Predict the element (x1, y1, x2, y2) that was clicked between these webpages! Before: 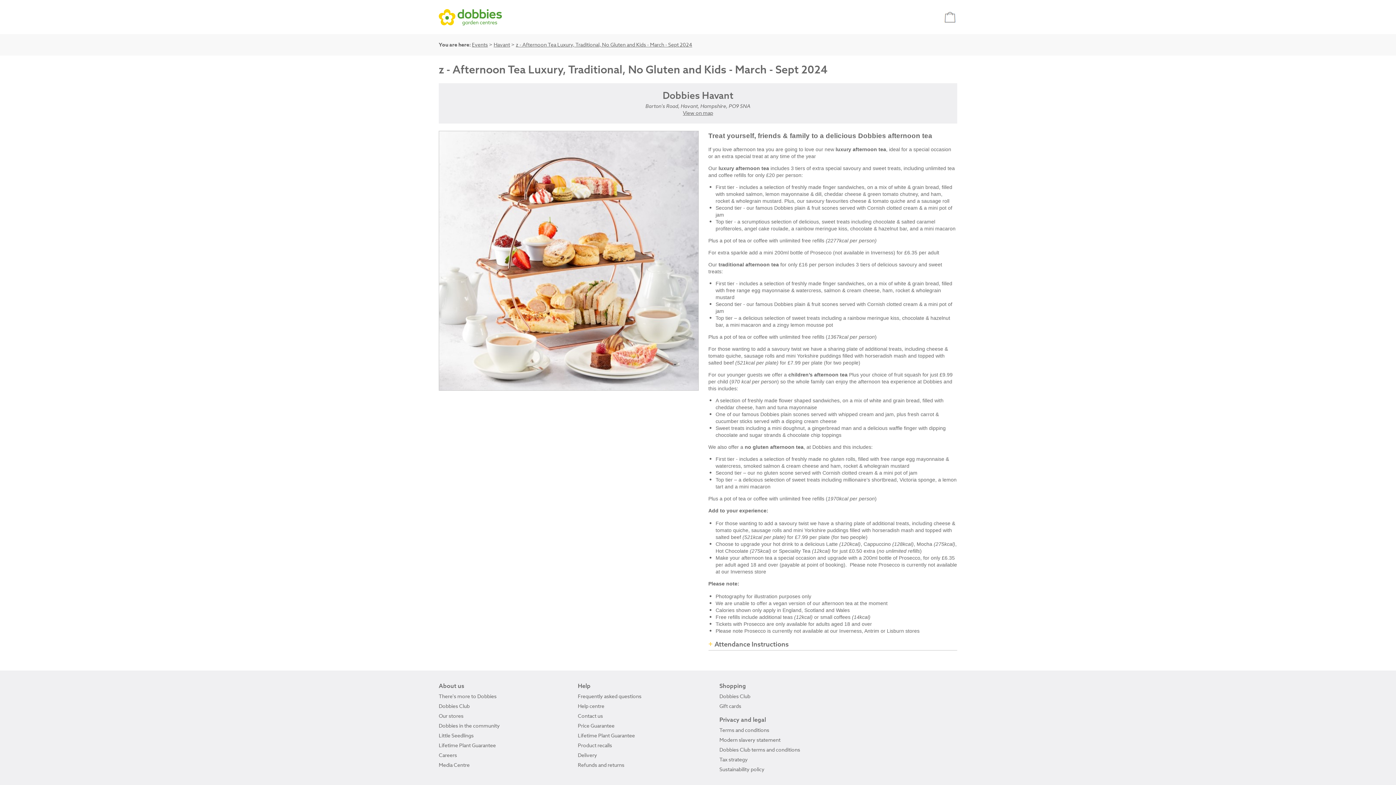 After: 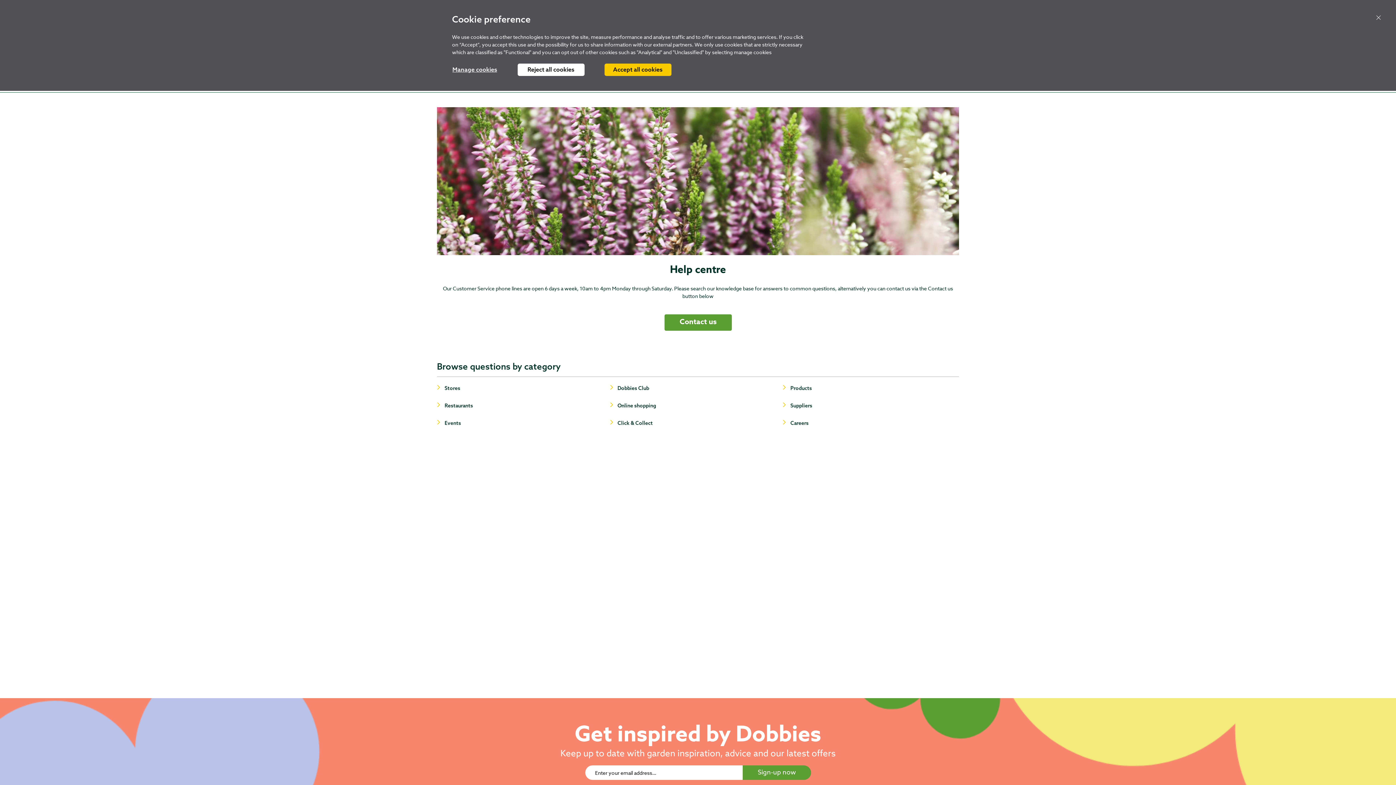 Action: label: Contact us bbox: (578, 712, 603, 719)